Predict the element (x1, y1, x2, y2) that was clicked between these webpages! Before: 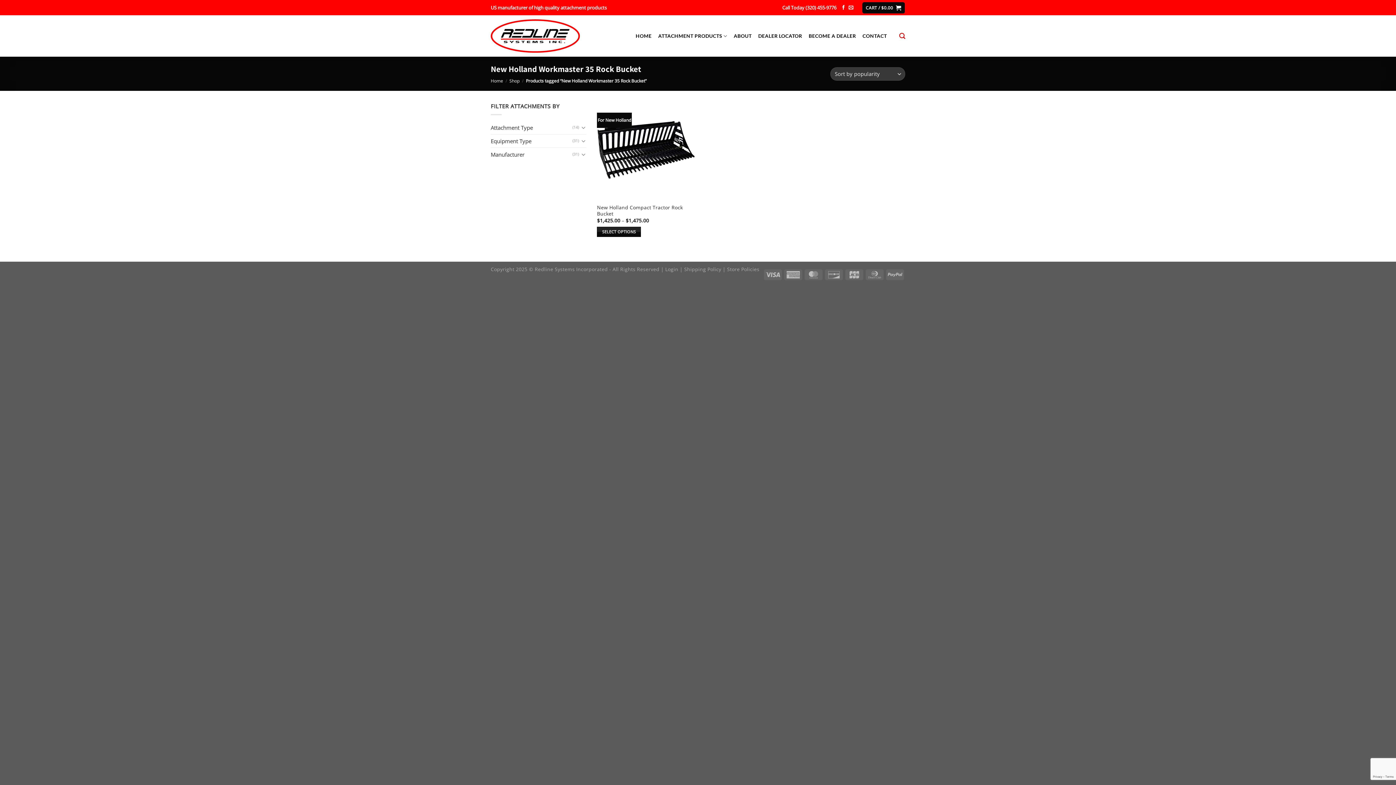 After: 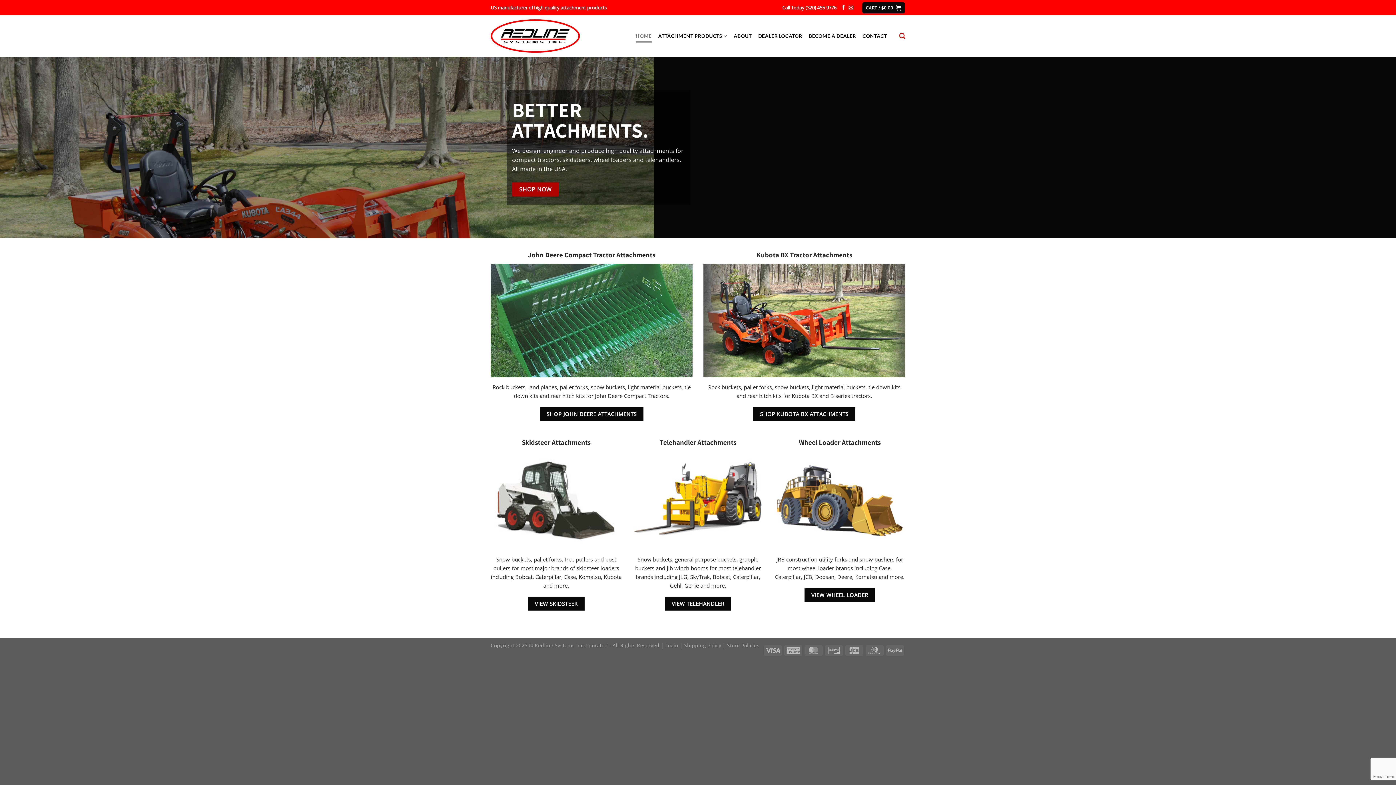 Action: bbox: (490, 19, 580, 52)